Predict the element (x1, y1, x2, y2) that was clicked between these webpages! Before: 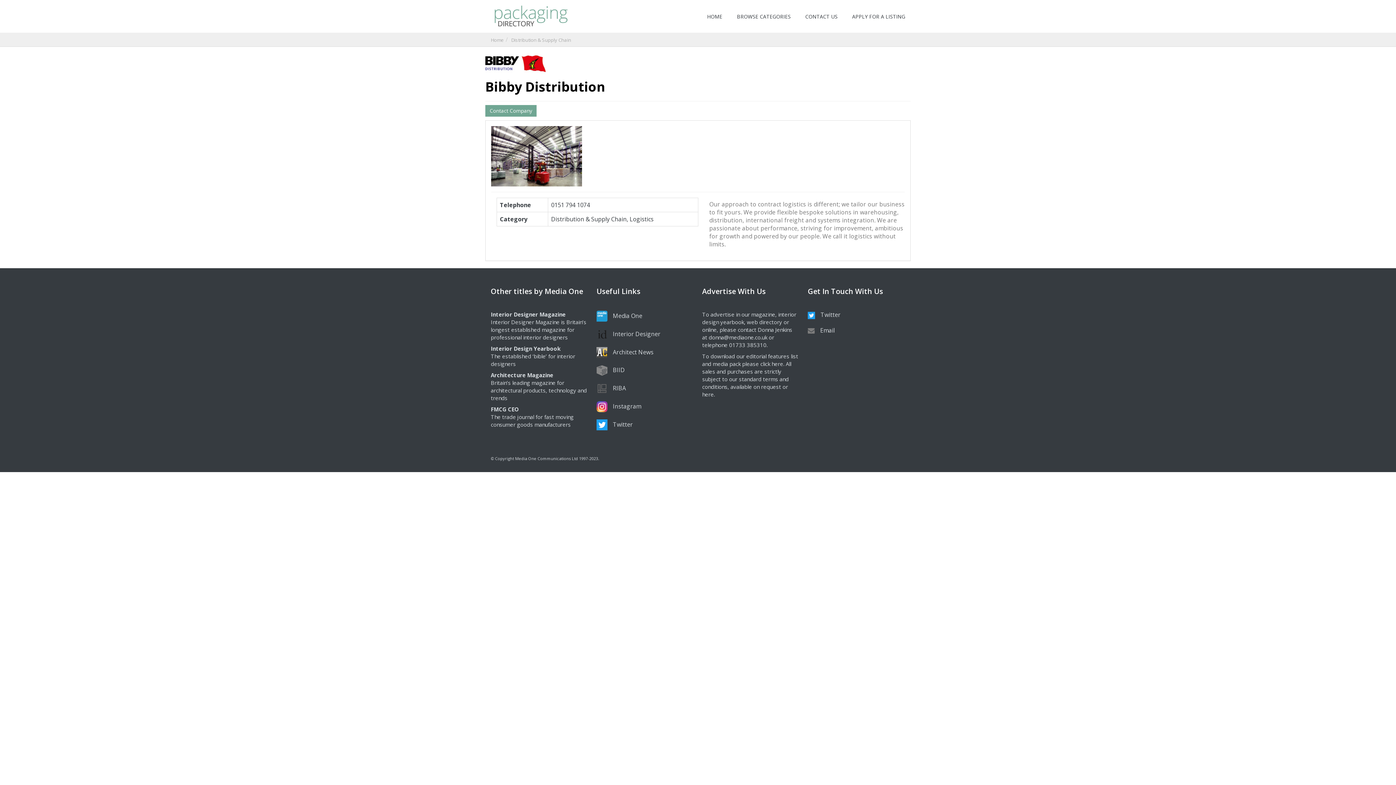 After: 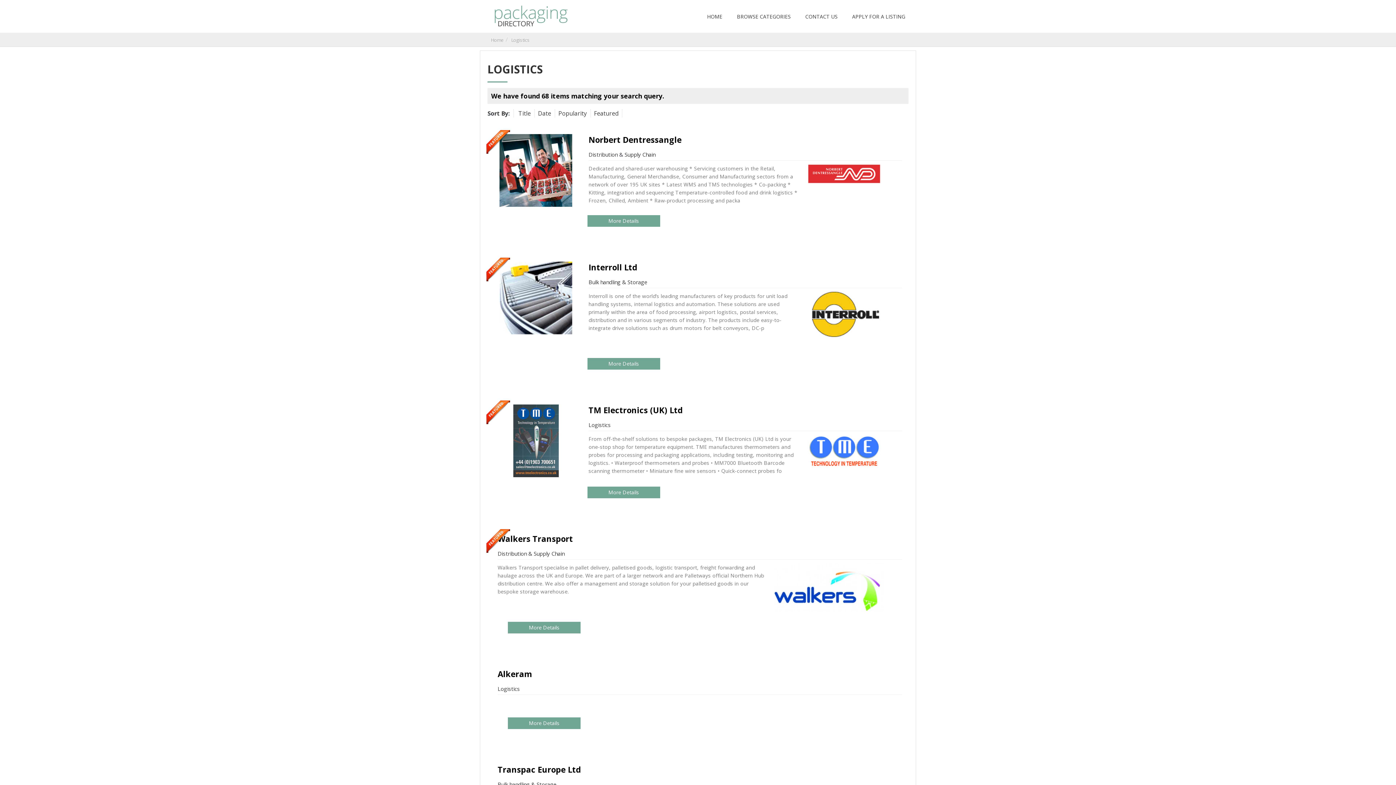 Action: bbox: (629, 215, 653, 223) label: Logistics